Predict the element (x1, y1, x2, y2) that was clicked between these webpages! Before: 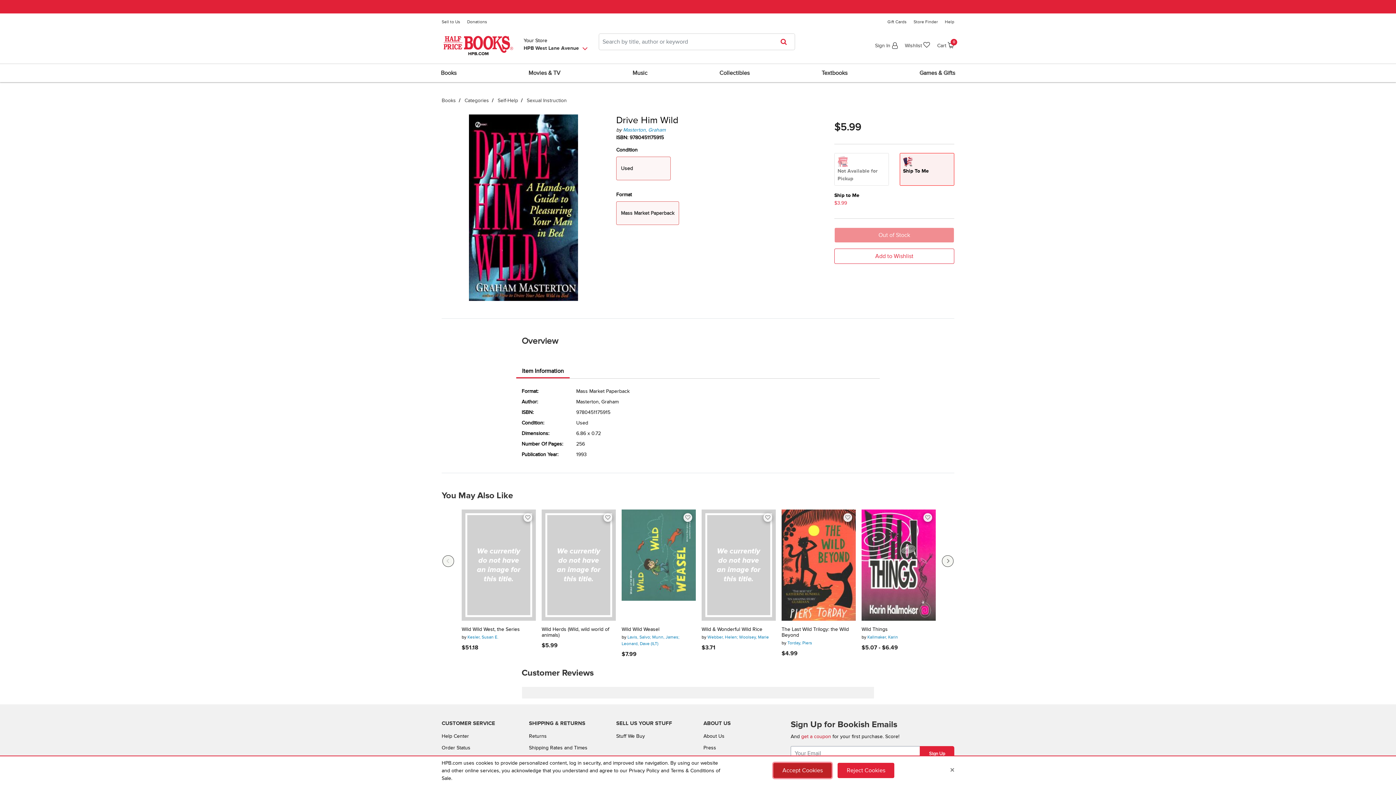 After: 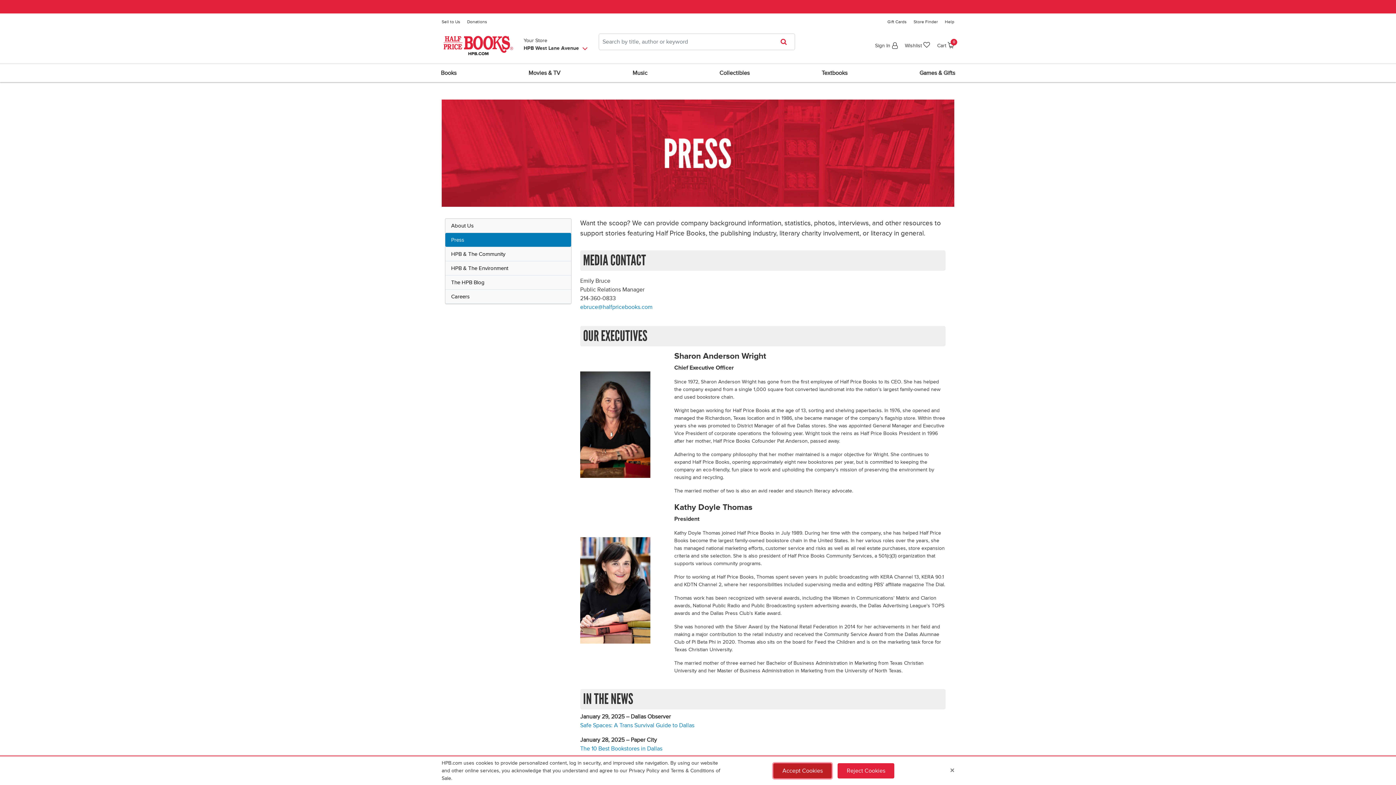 Action: label: Press bbox: (703, 744, 716, 751)